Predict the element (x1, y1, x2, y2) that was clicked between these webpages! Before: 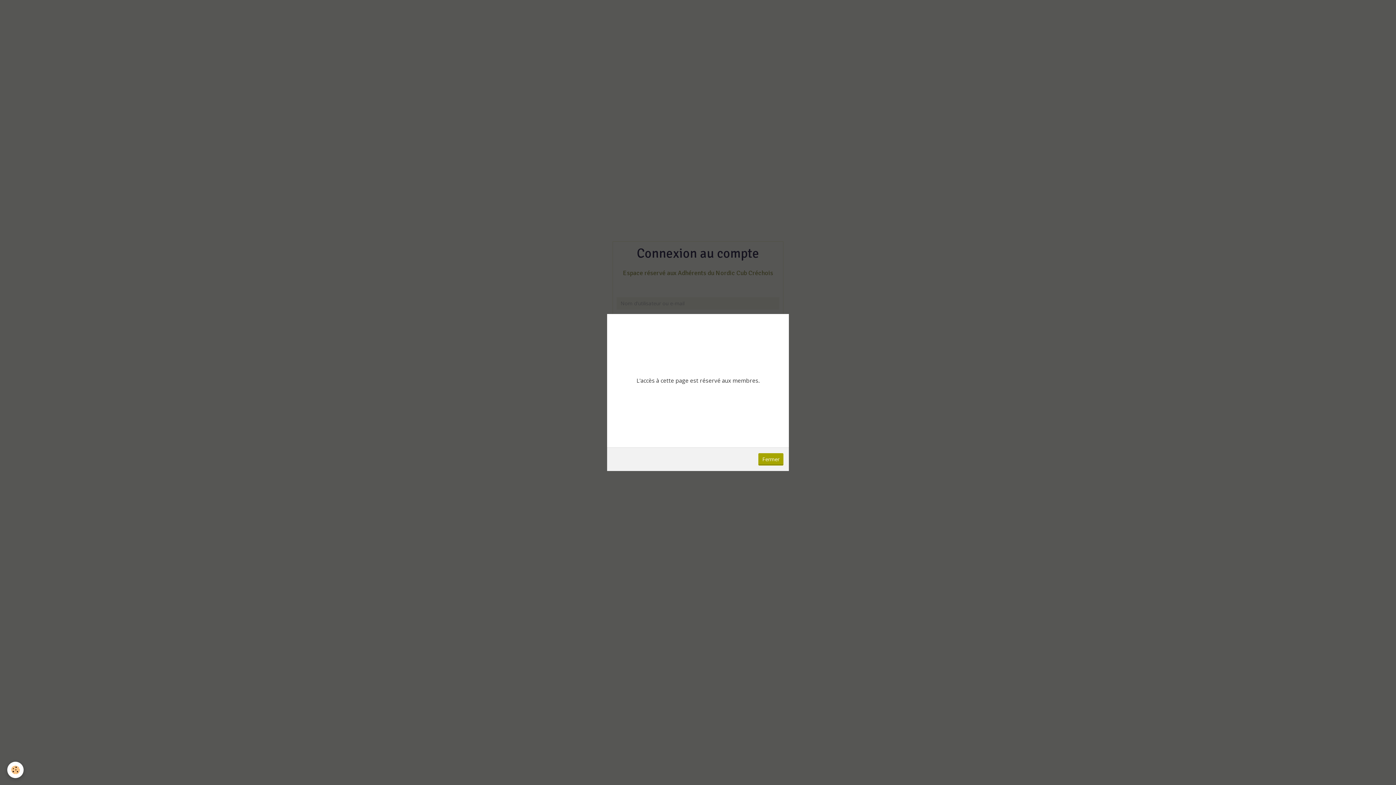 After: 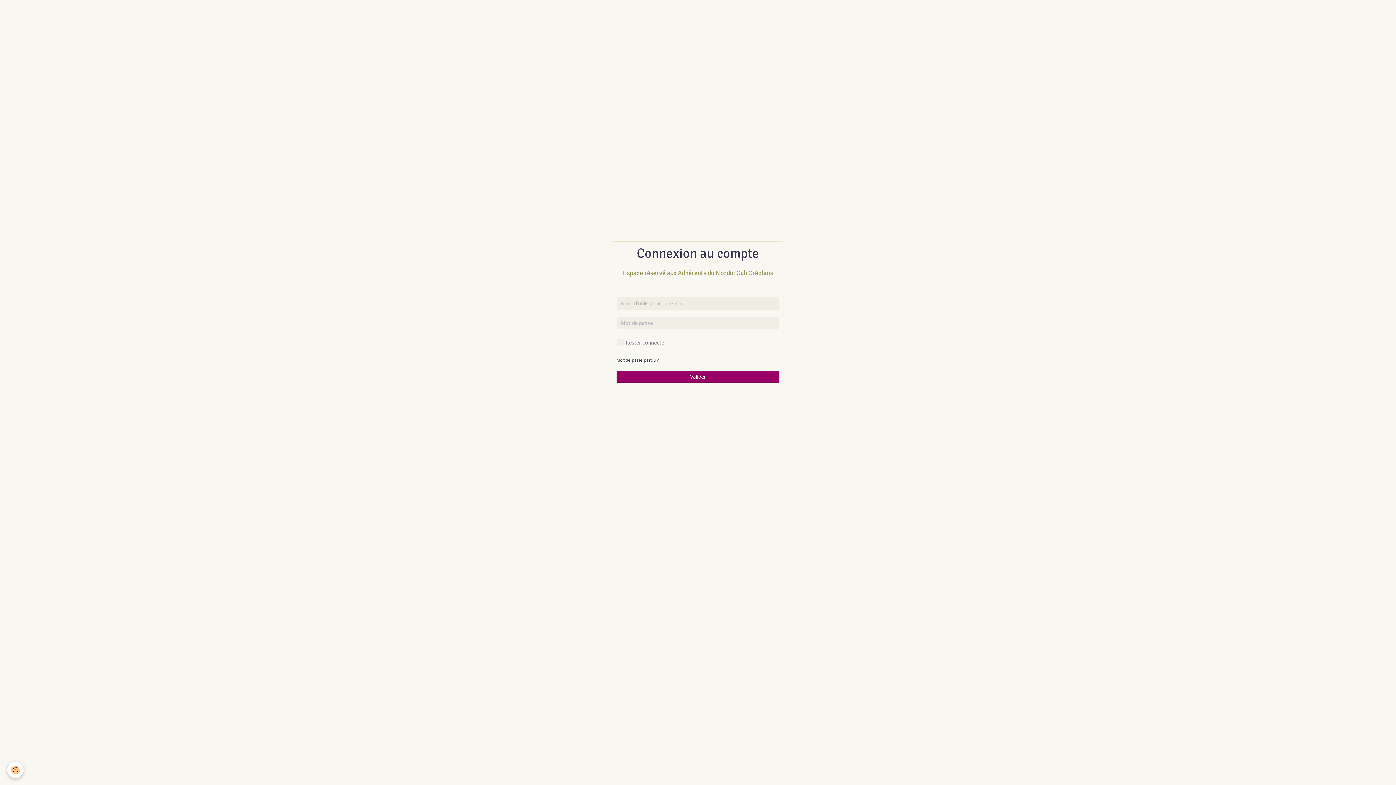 Action: bbox: (758, 453, 783, 465) label: Fermer